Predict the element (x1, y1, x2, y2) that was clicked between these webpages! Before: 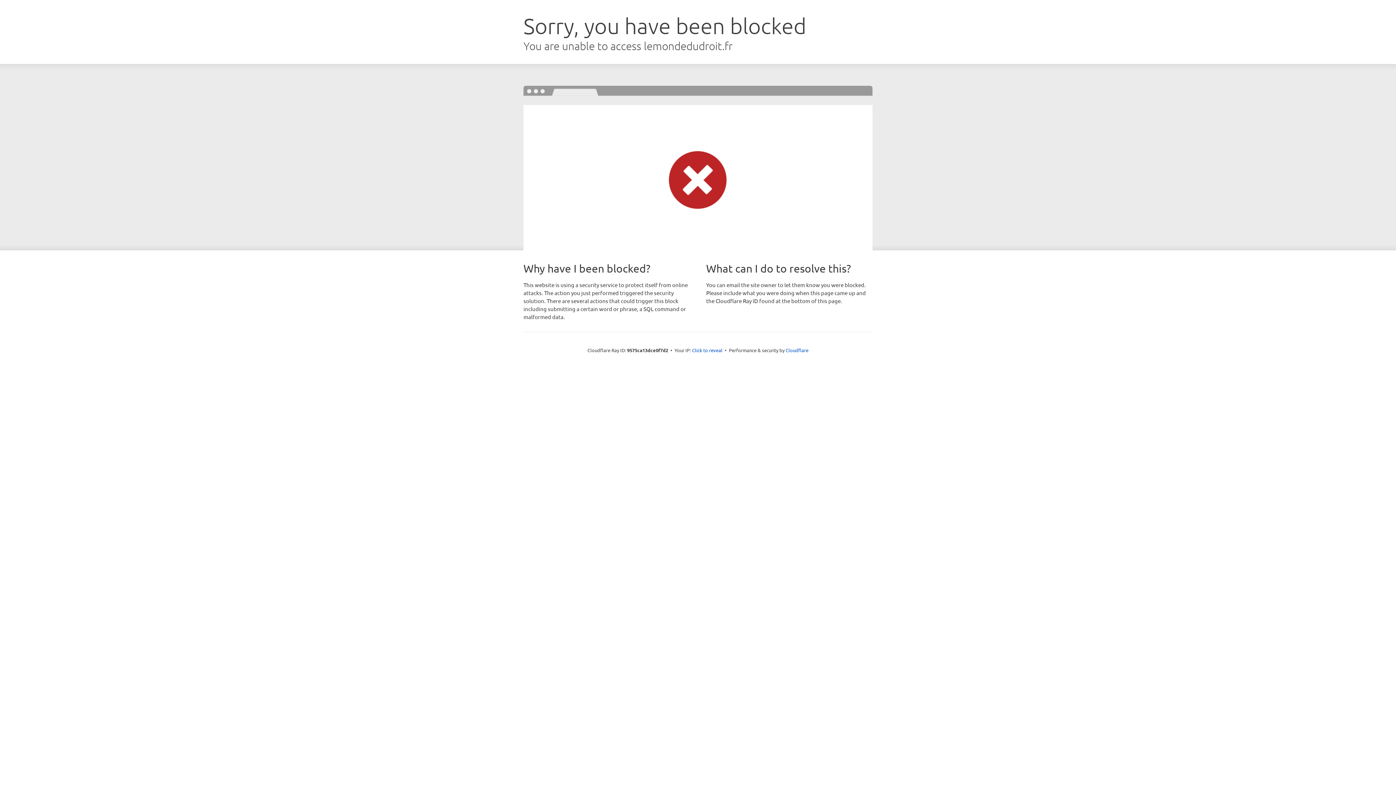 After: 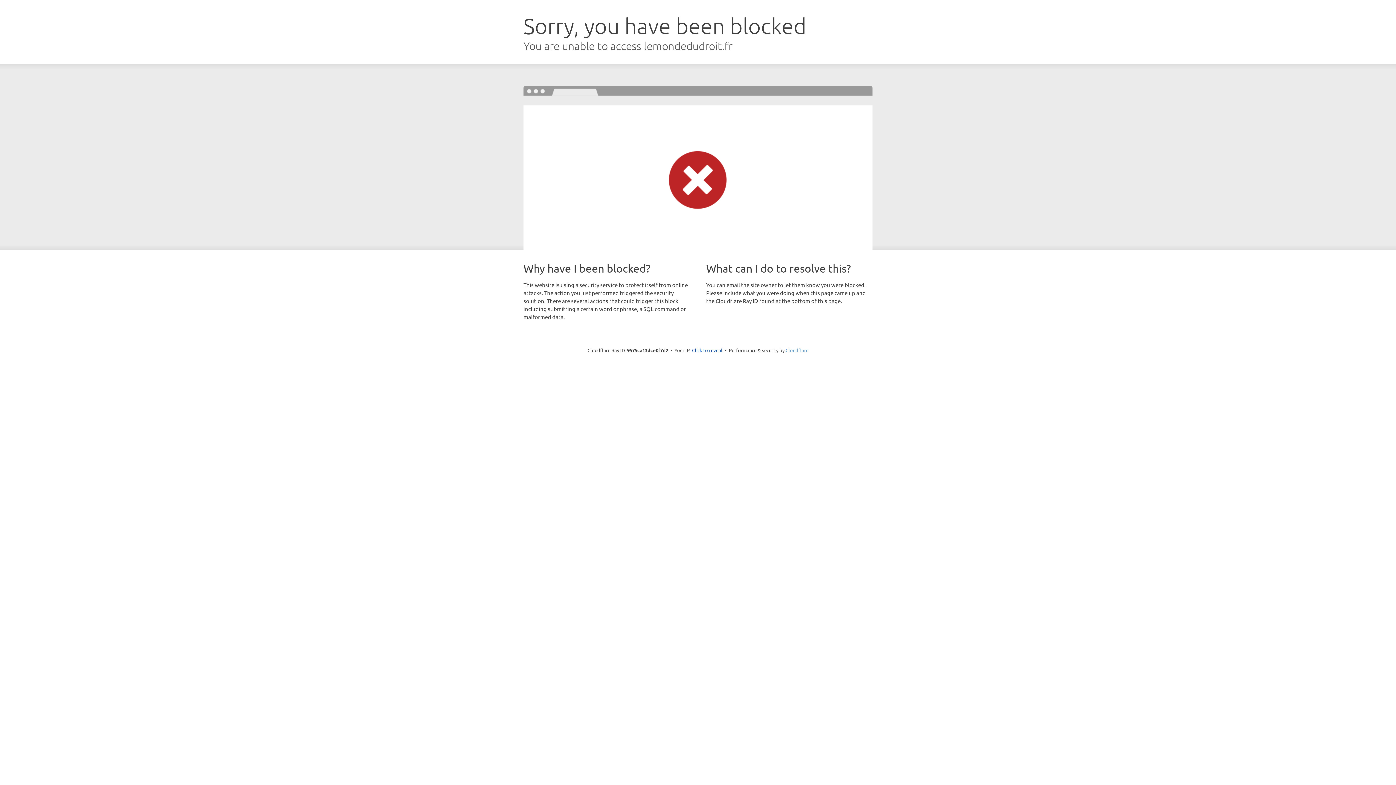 Action: bbox: (785, 347, 808, 353) label: Cloudflare